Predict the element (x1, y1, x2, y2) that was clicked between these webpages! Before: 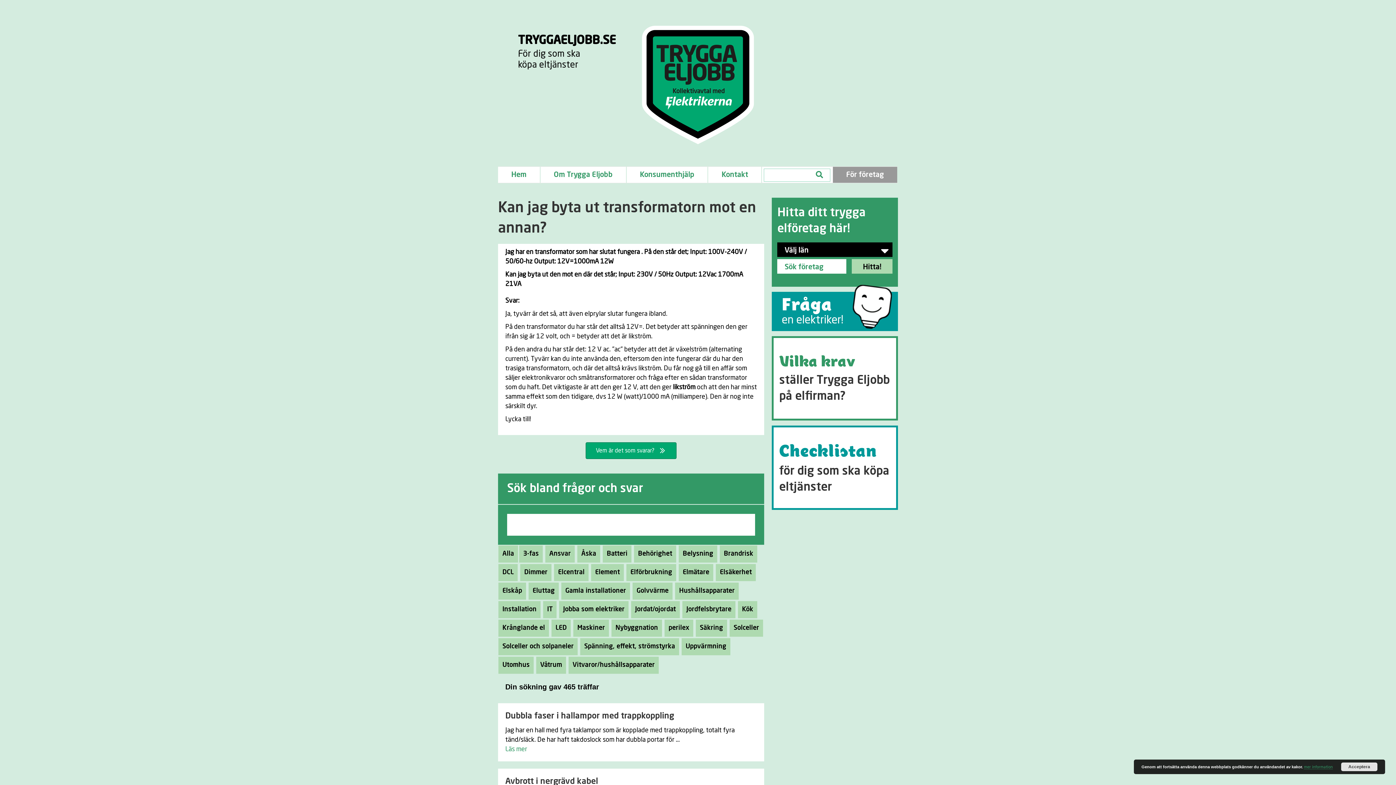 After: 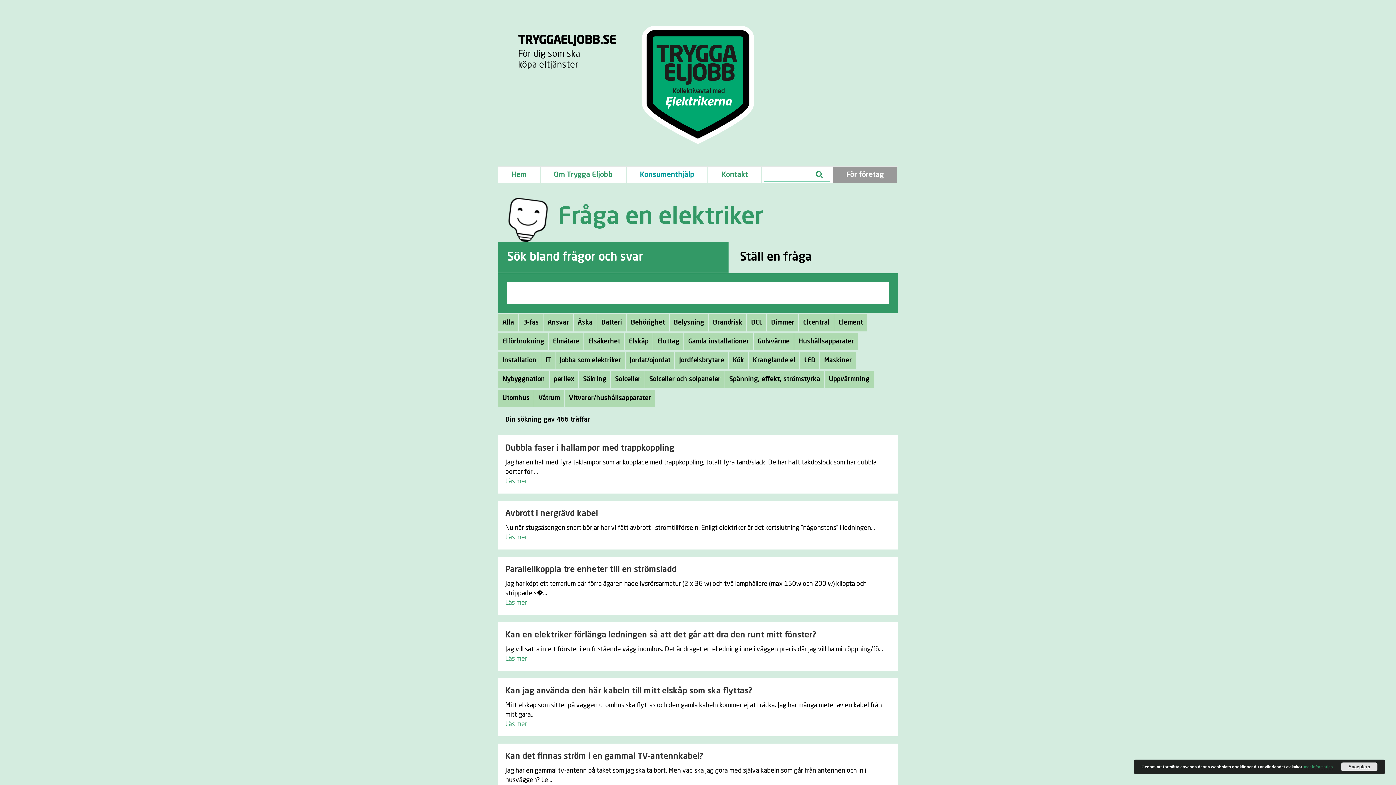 Action: bbox: (772, 292, 898, 331)